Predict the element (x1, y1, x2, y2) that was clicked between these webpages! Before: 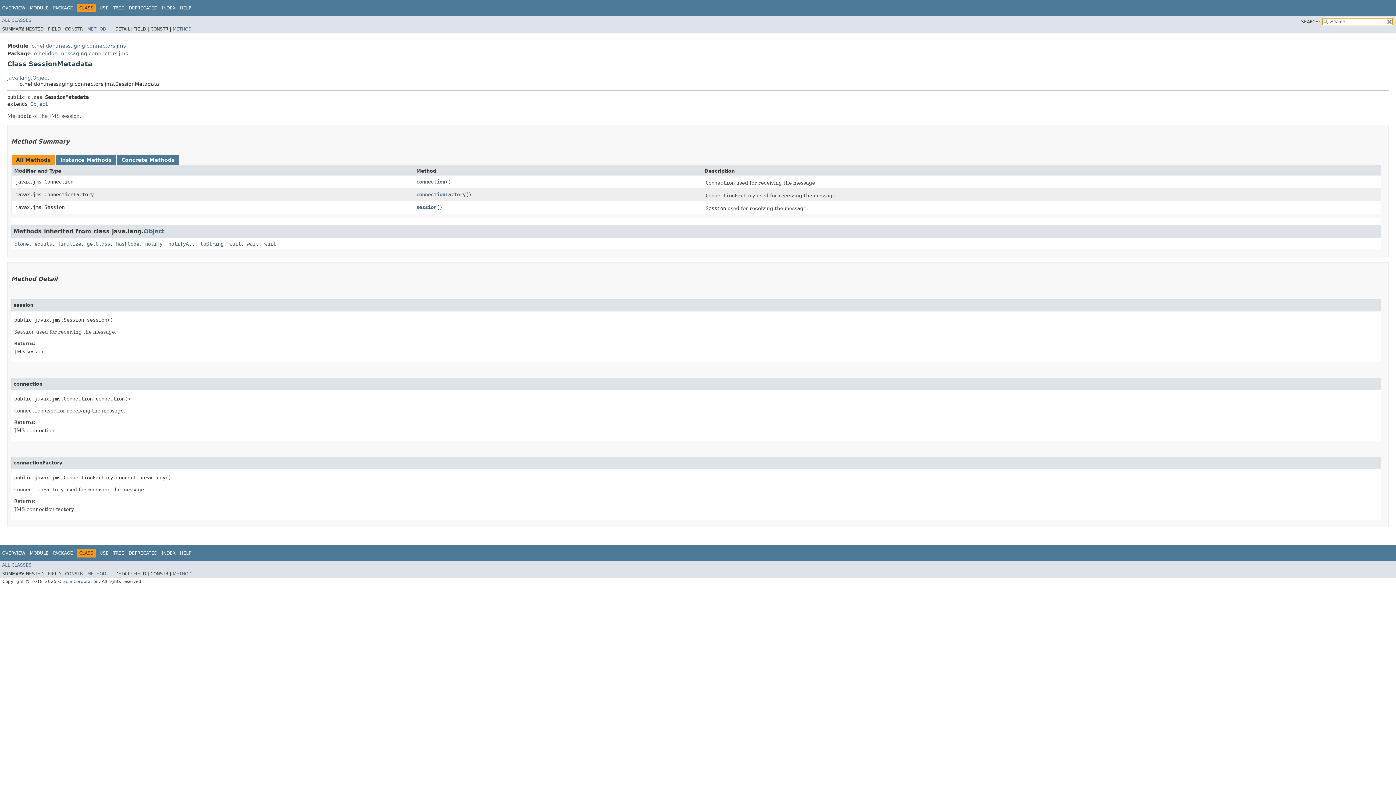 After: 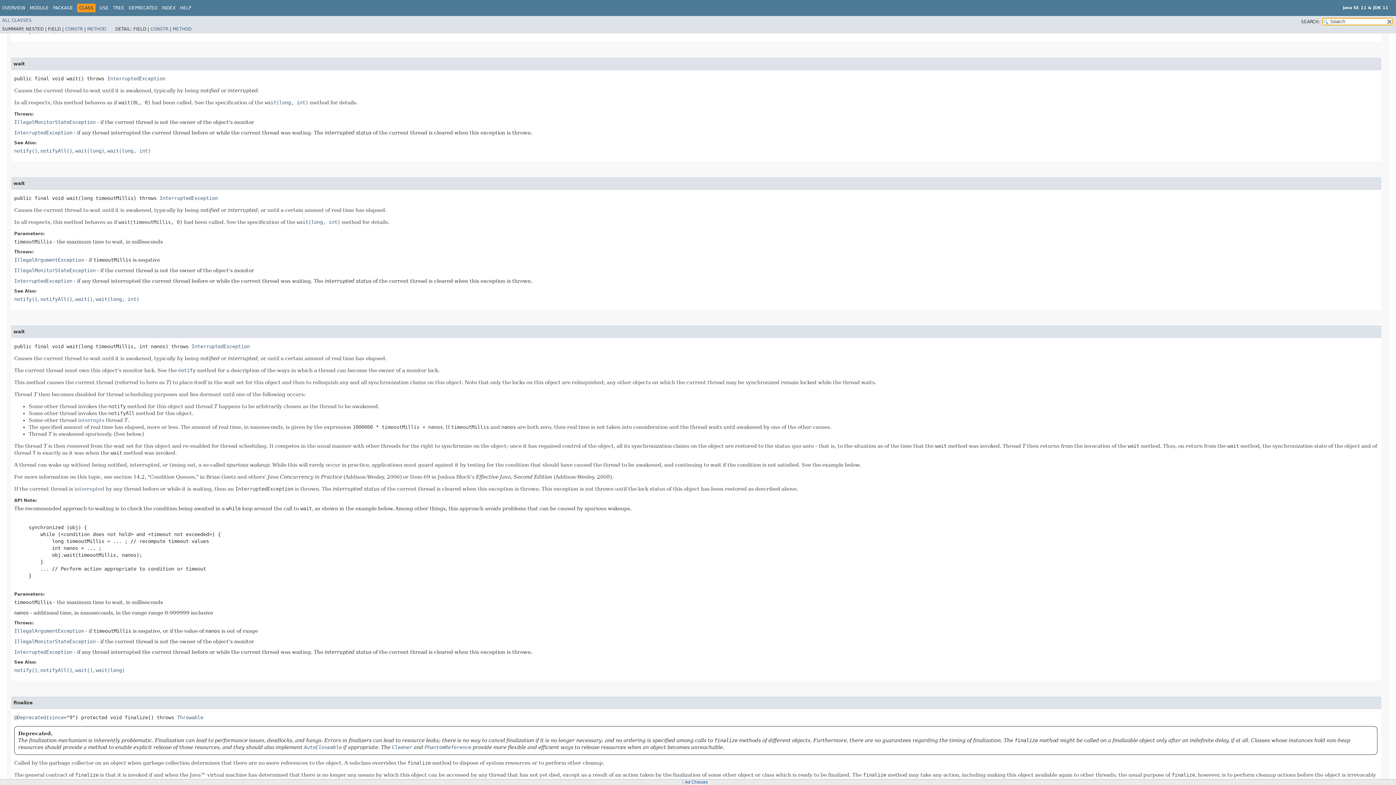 Action: bbox: (229, 240, 241, 246) label: wait